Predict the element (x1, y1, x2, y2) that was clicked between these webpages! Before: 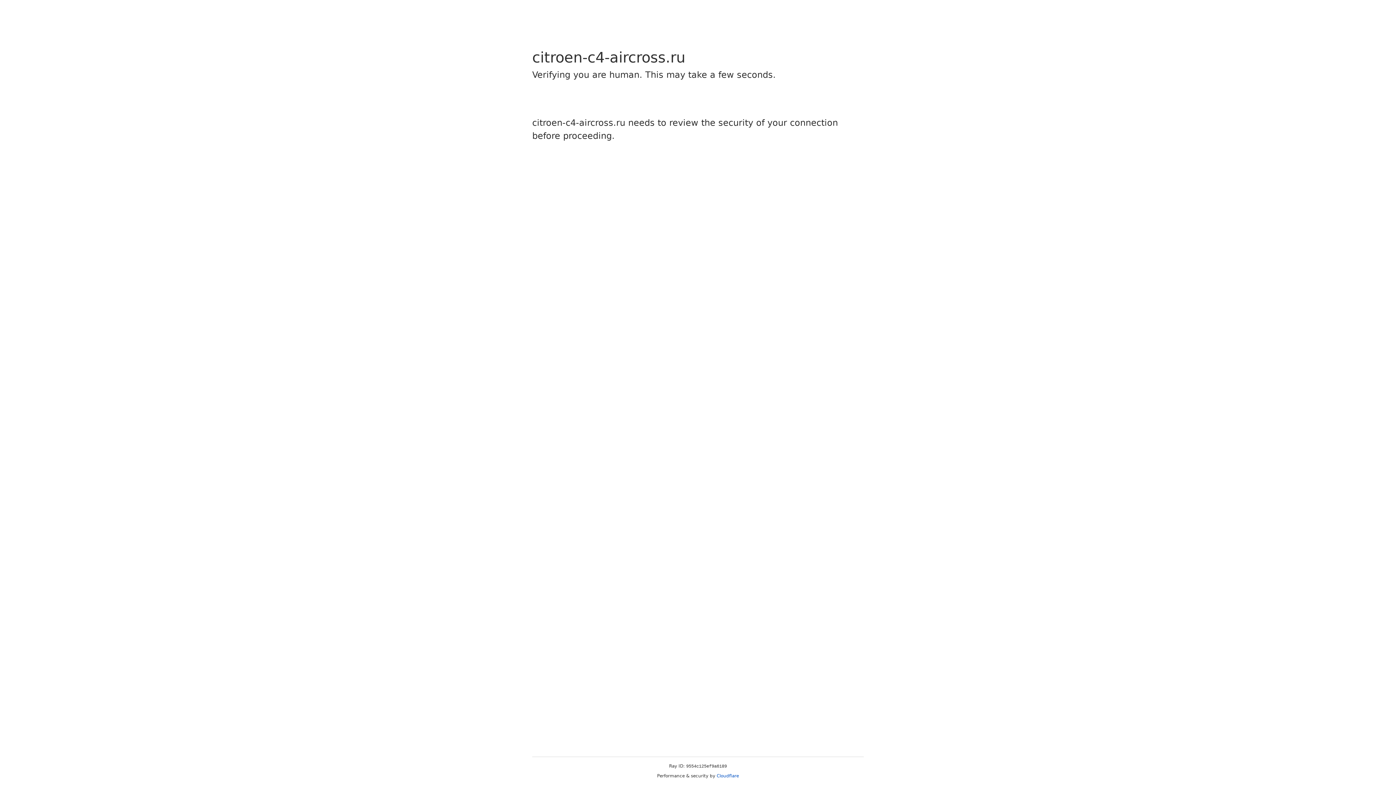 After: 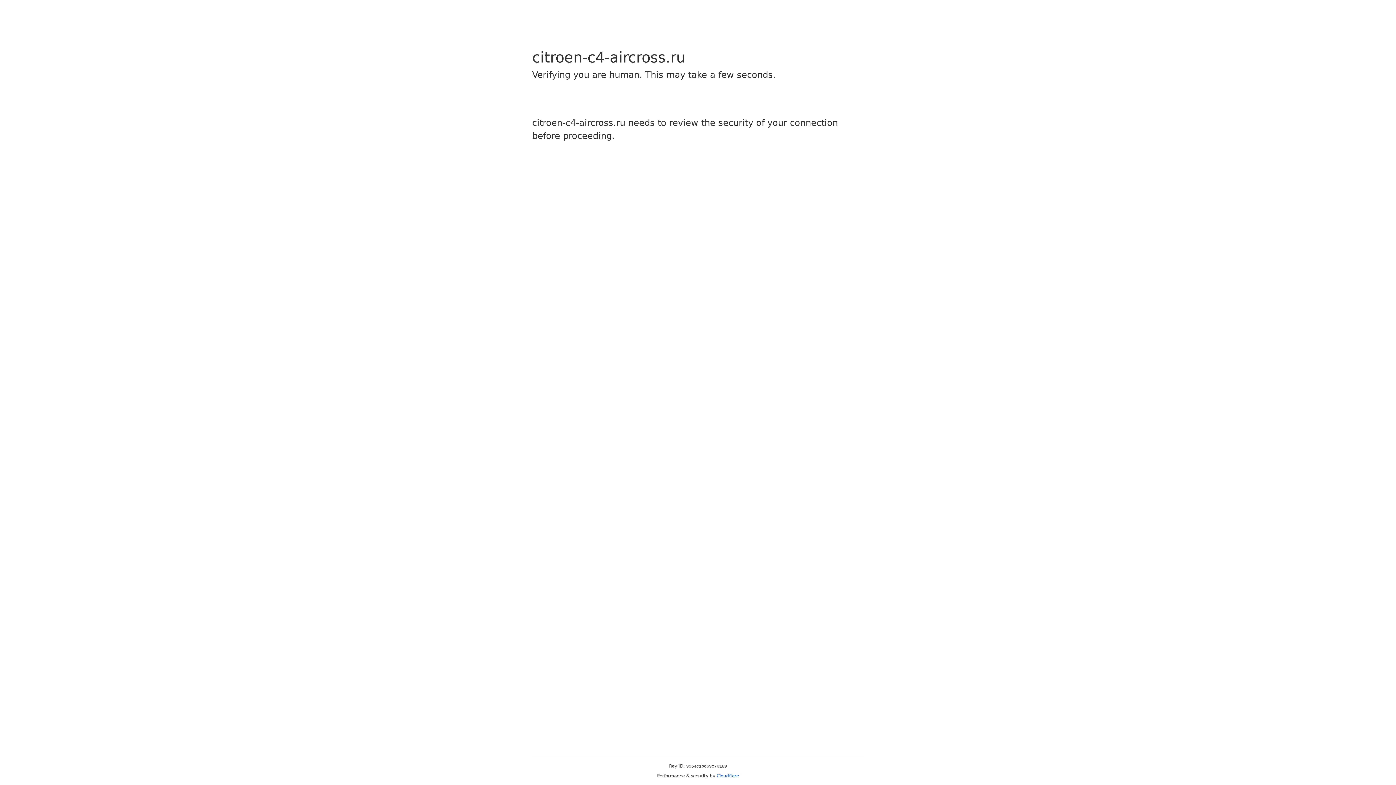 Action: label: Cloudflare bbox: (716, 773, 739, 778)